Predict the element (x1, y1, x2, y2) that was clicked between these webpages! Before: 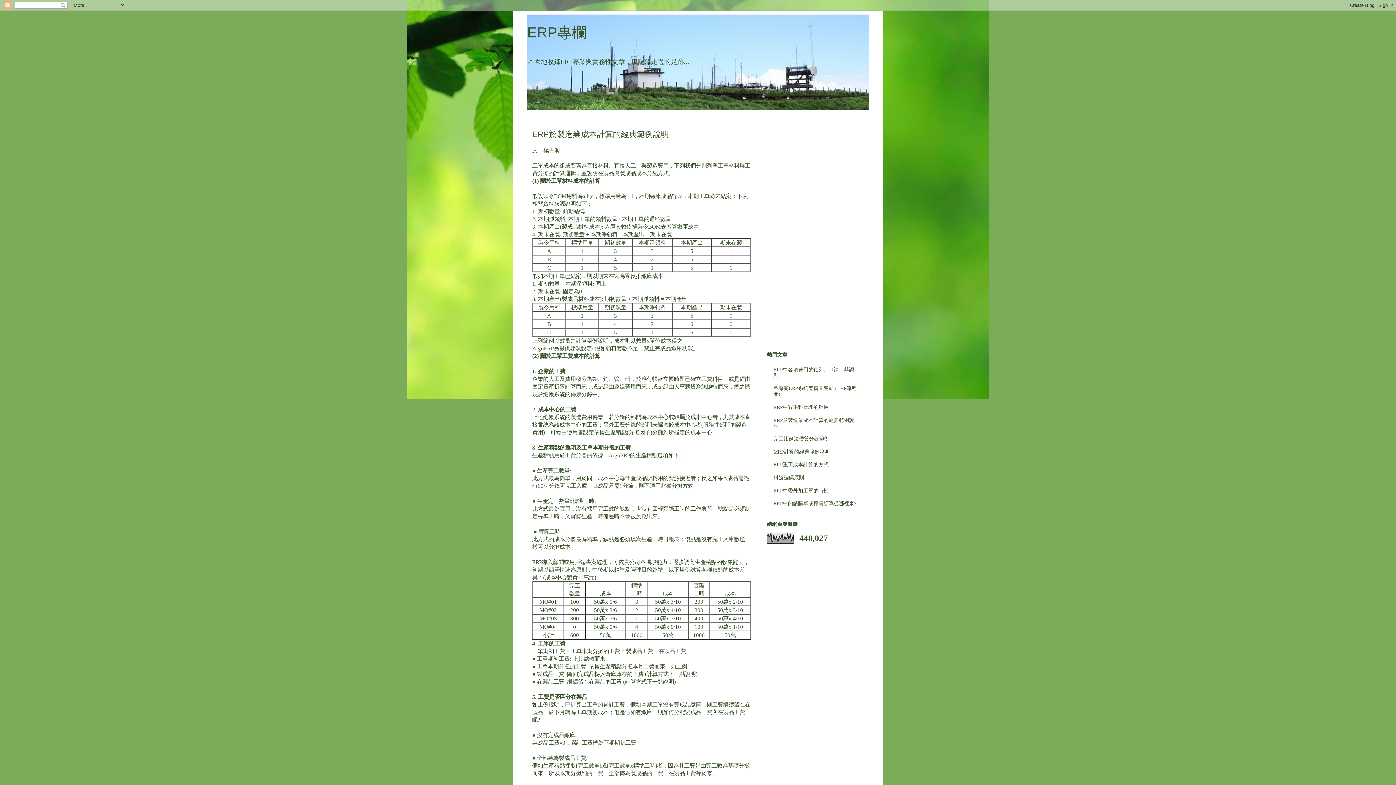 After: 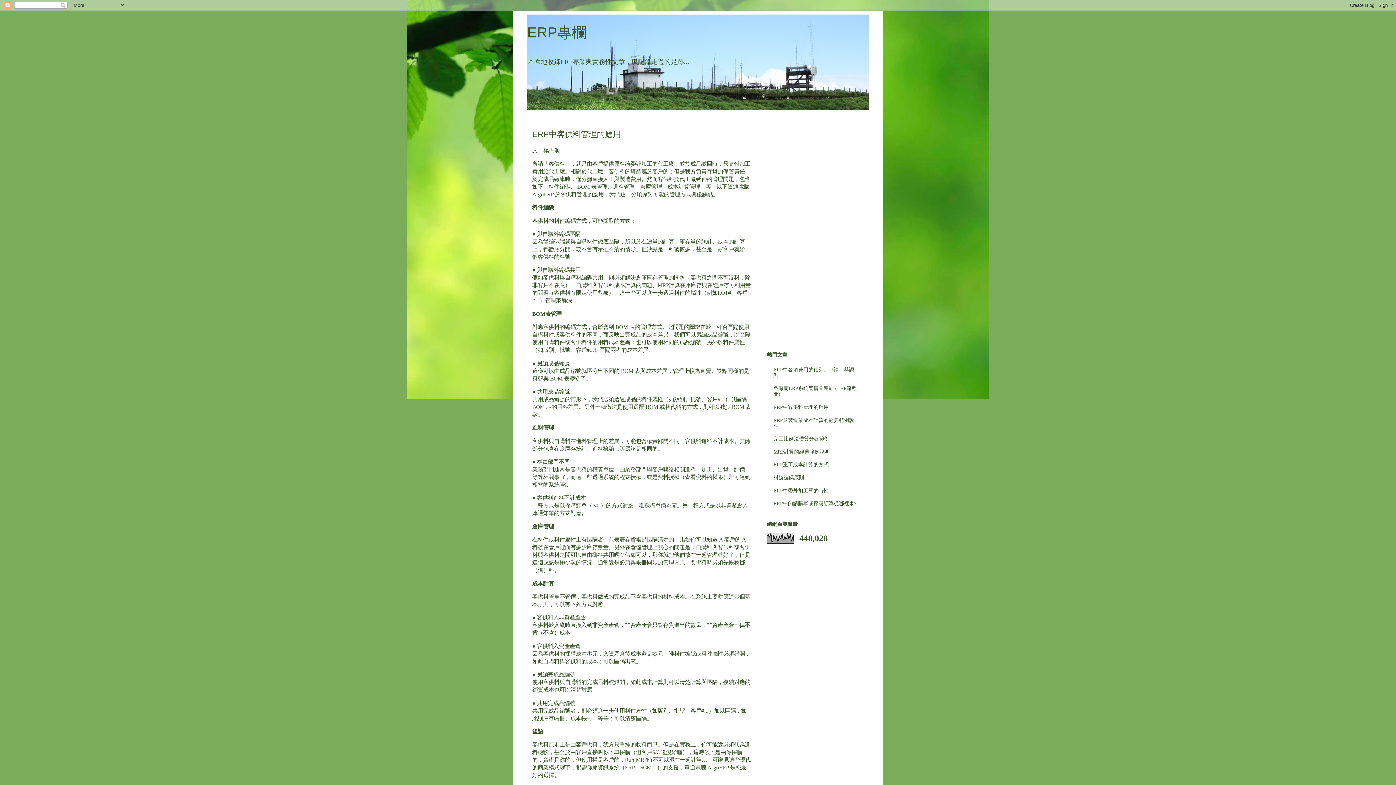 Action: label: ERP中客供料管理的應用 bbox: (773, 404, 828, 410)